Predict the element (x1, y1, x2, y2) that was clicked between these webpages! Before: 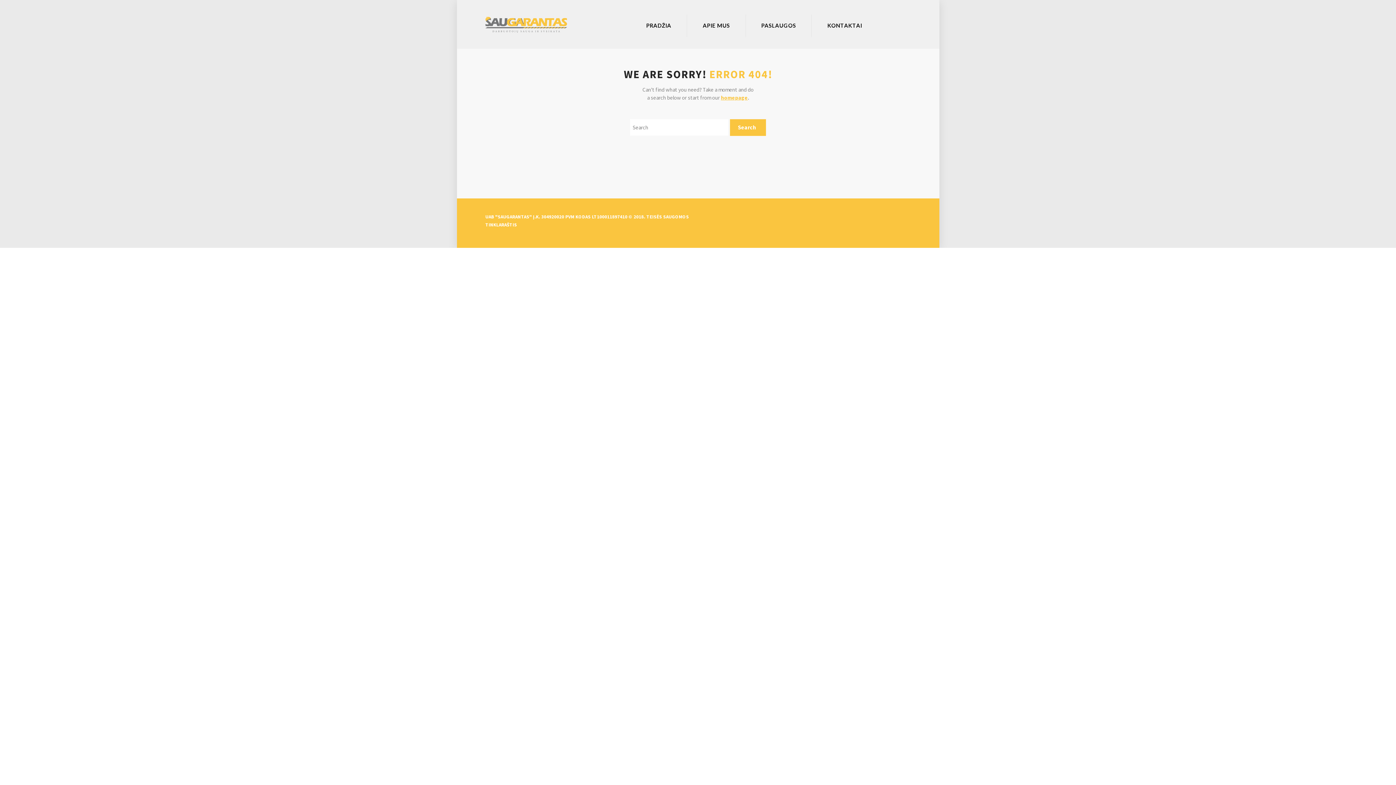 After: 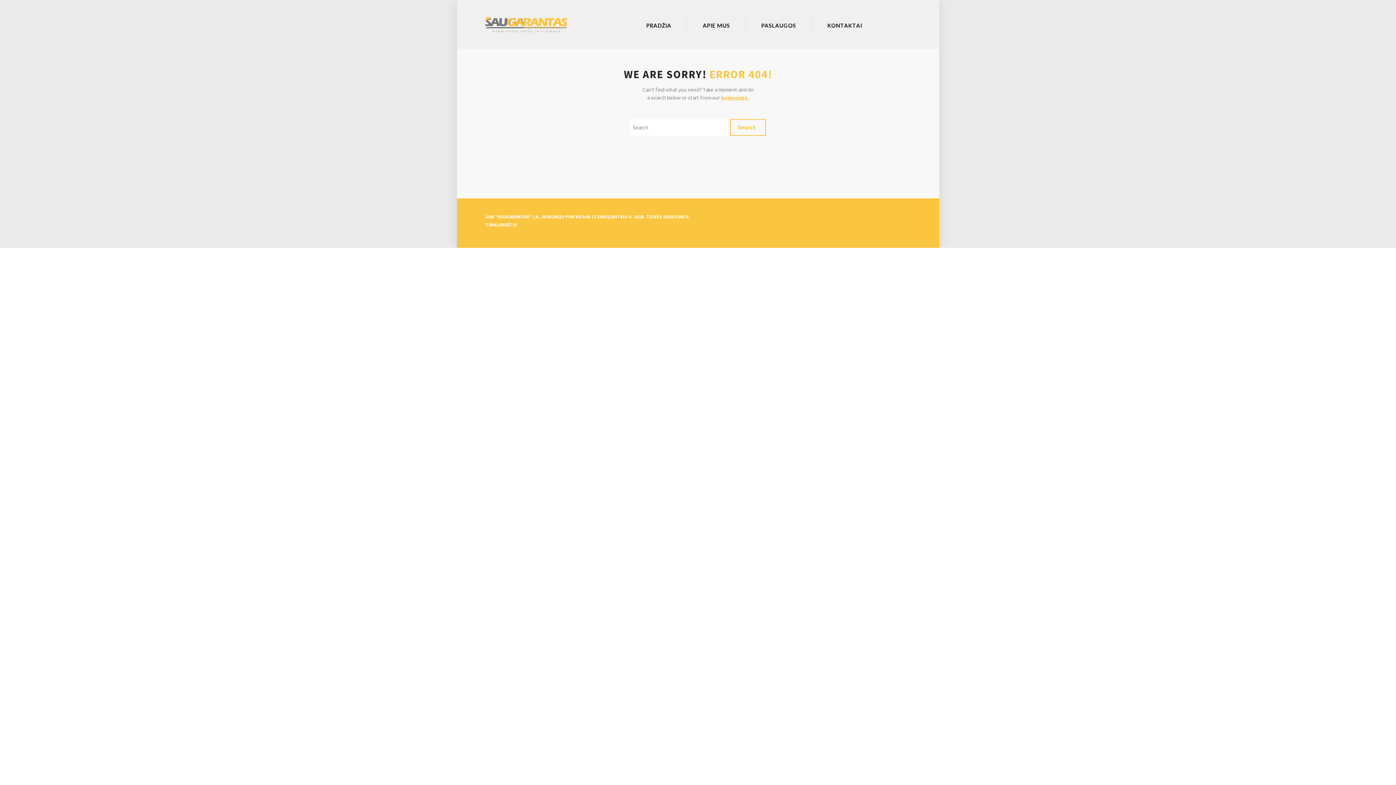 Action: bbox: (730, 119, 766, 136)